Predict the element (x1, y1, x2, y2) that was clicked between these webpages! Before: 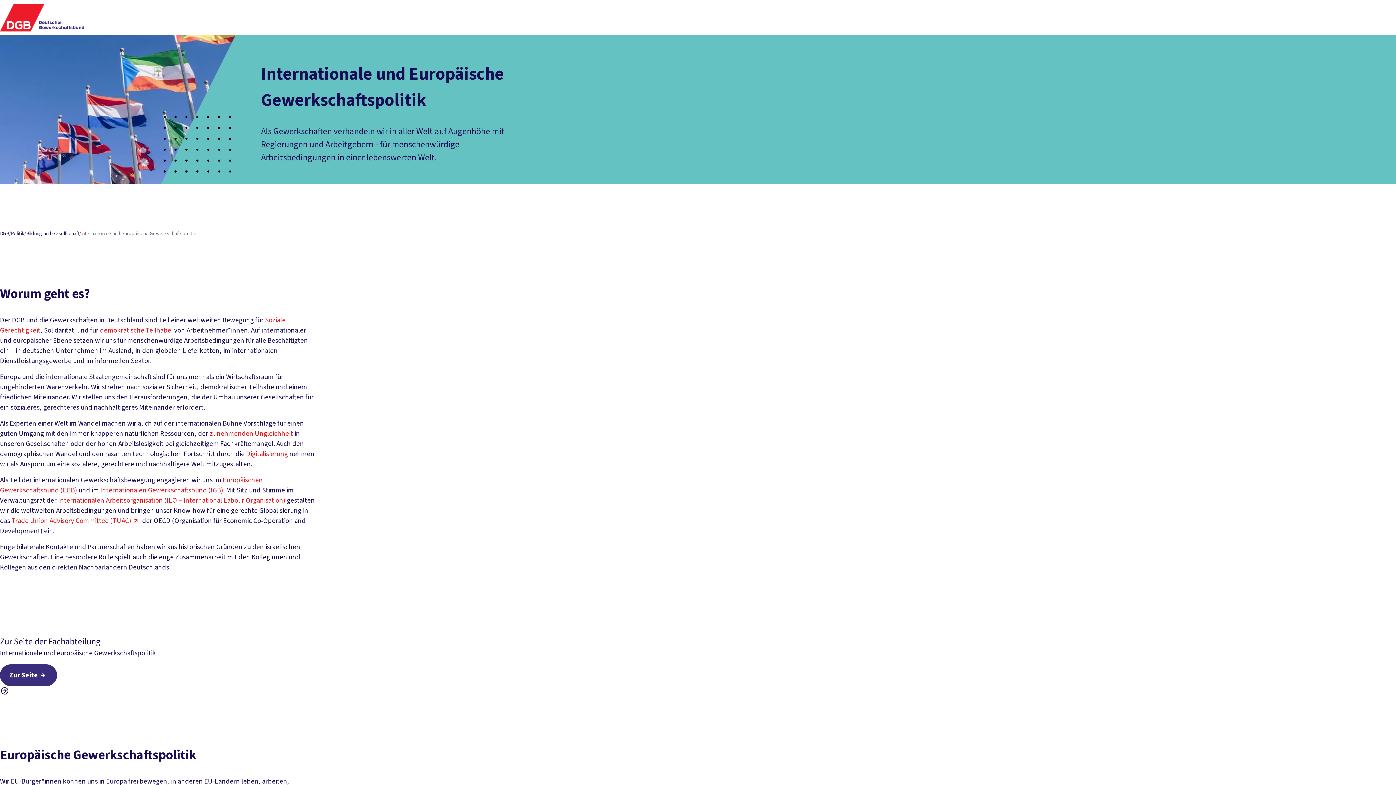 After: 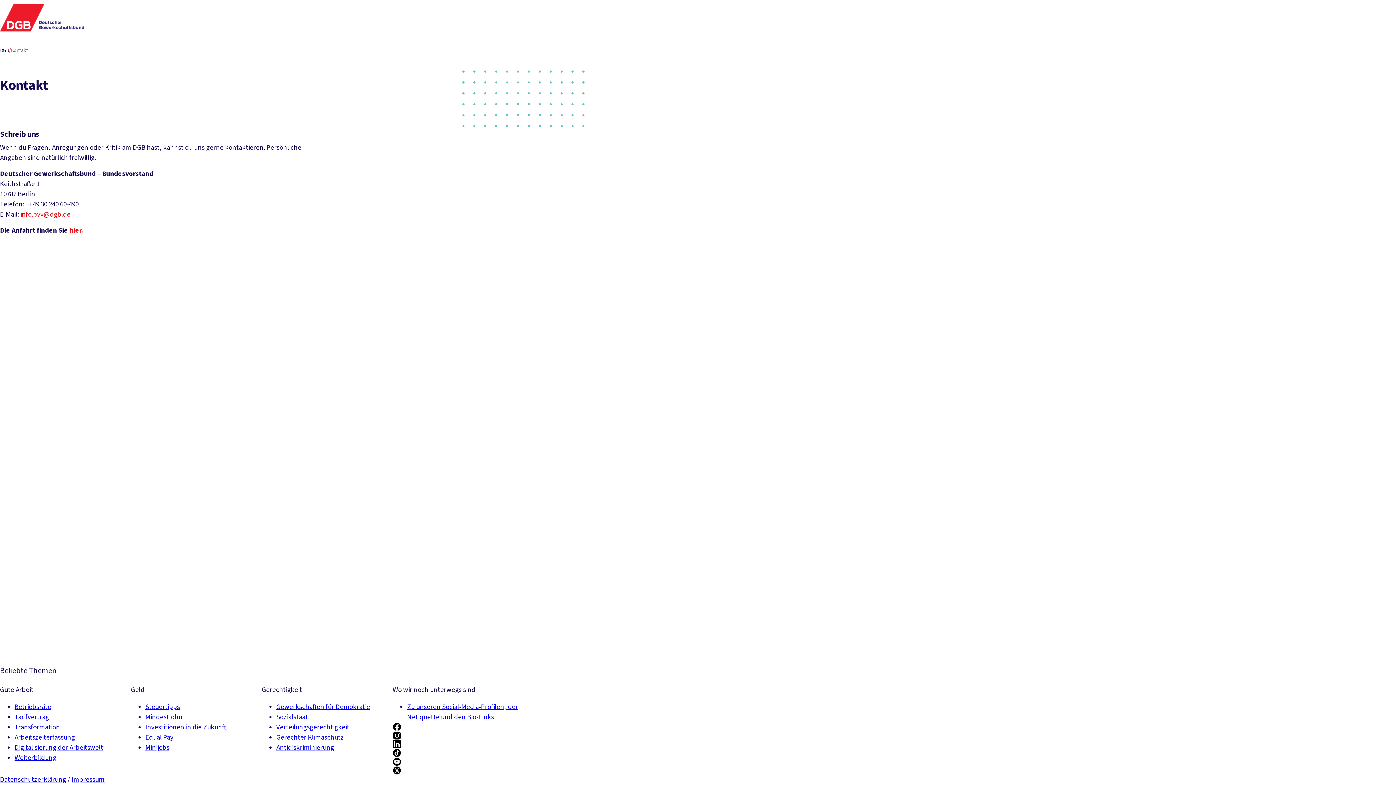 Action: label: Kontakt bbox: (454, 7, 471, 15)